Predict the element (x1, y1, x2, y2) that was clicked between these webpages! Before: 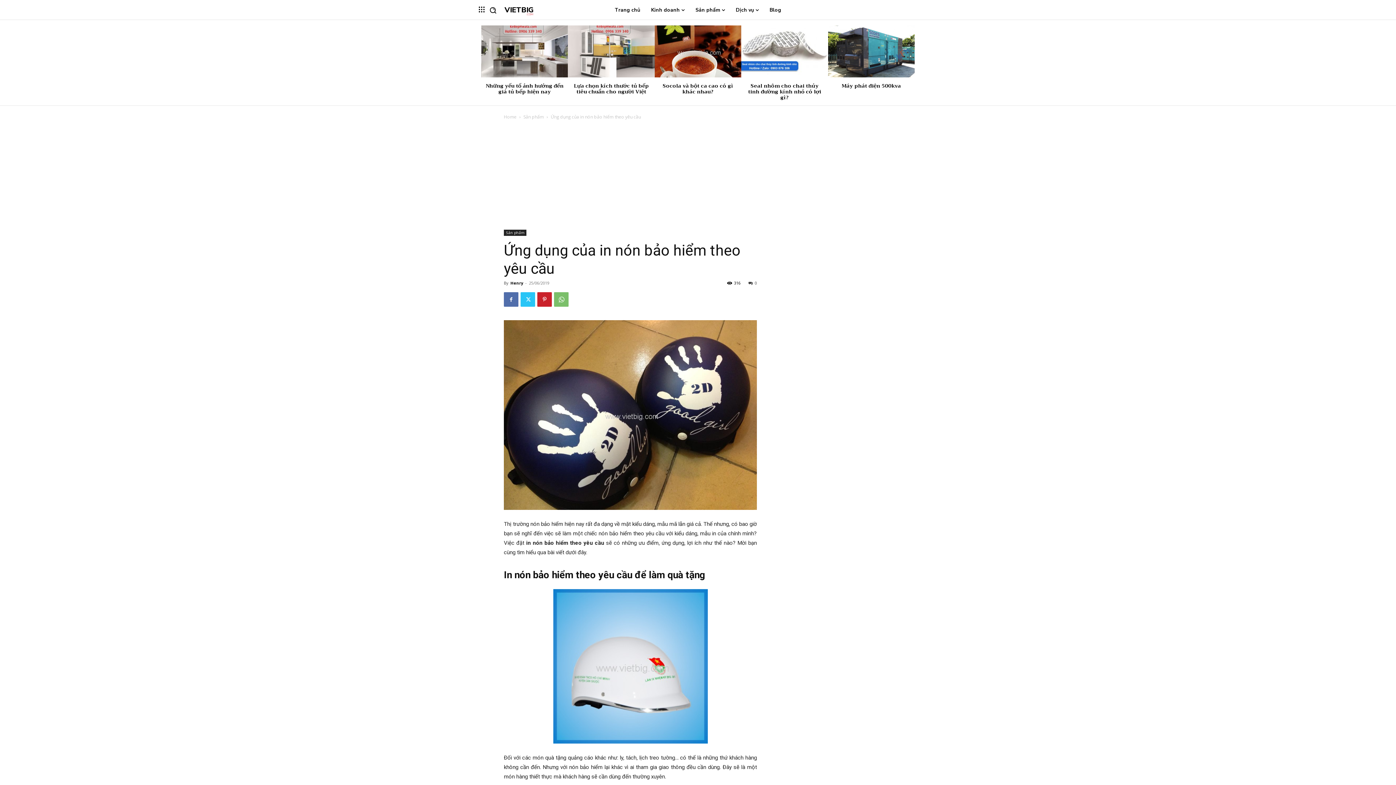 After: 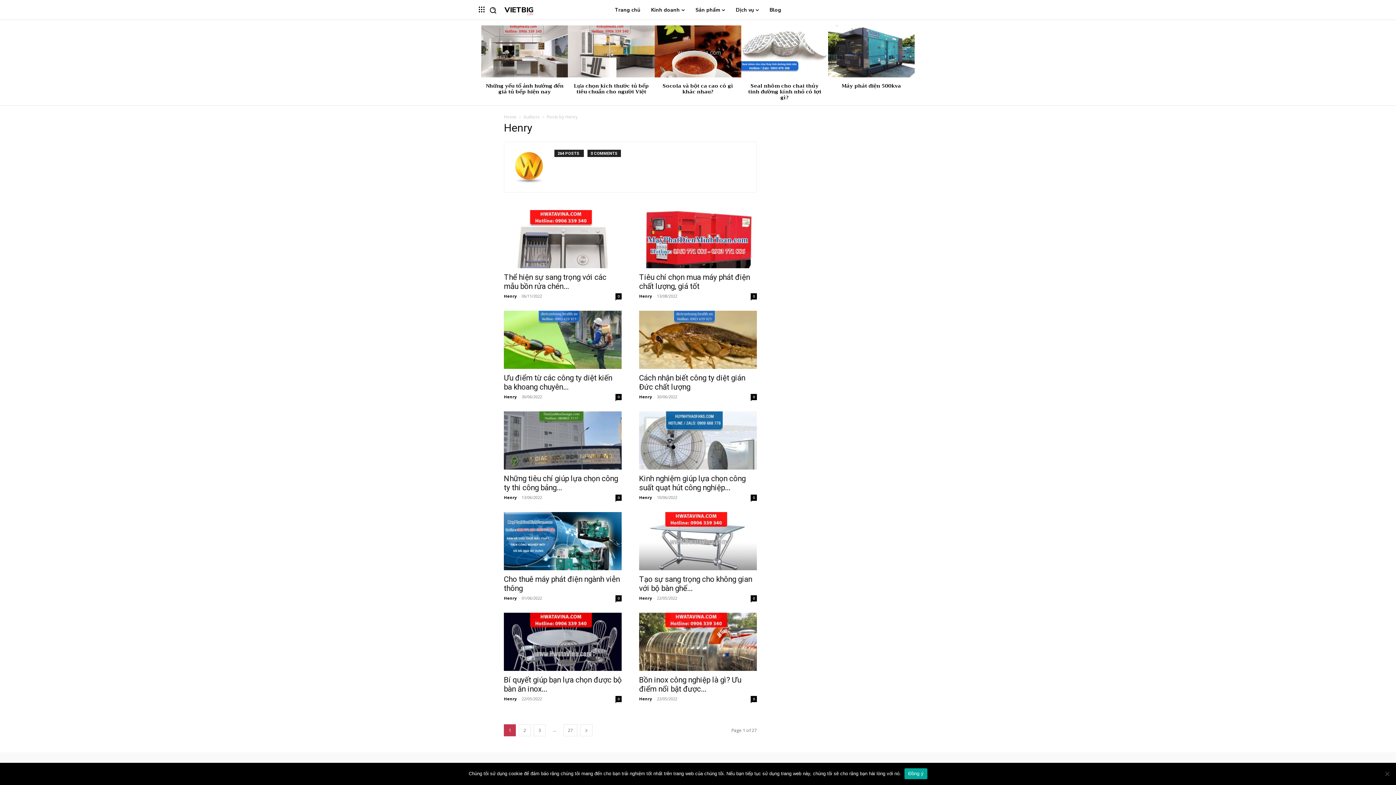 Action: bbox: (510, 280, 523, 285) label: Henry